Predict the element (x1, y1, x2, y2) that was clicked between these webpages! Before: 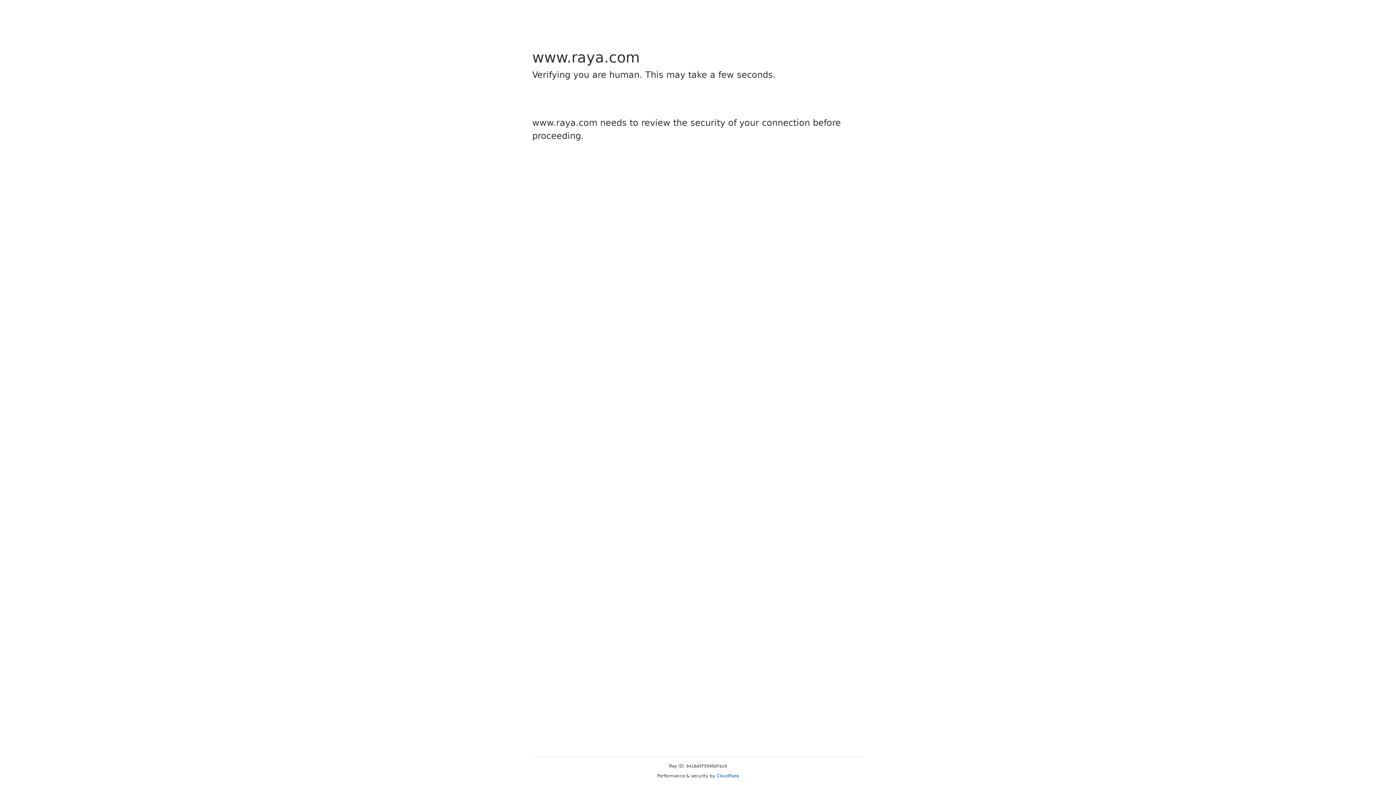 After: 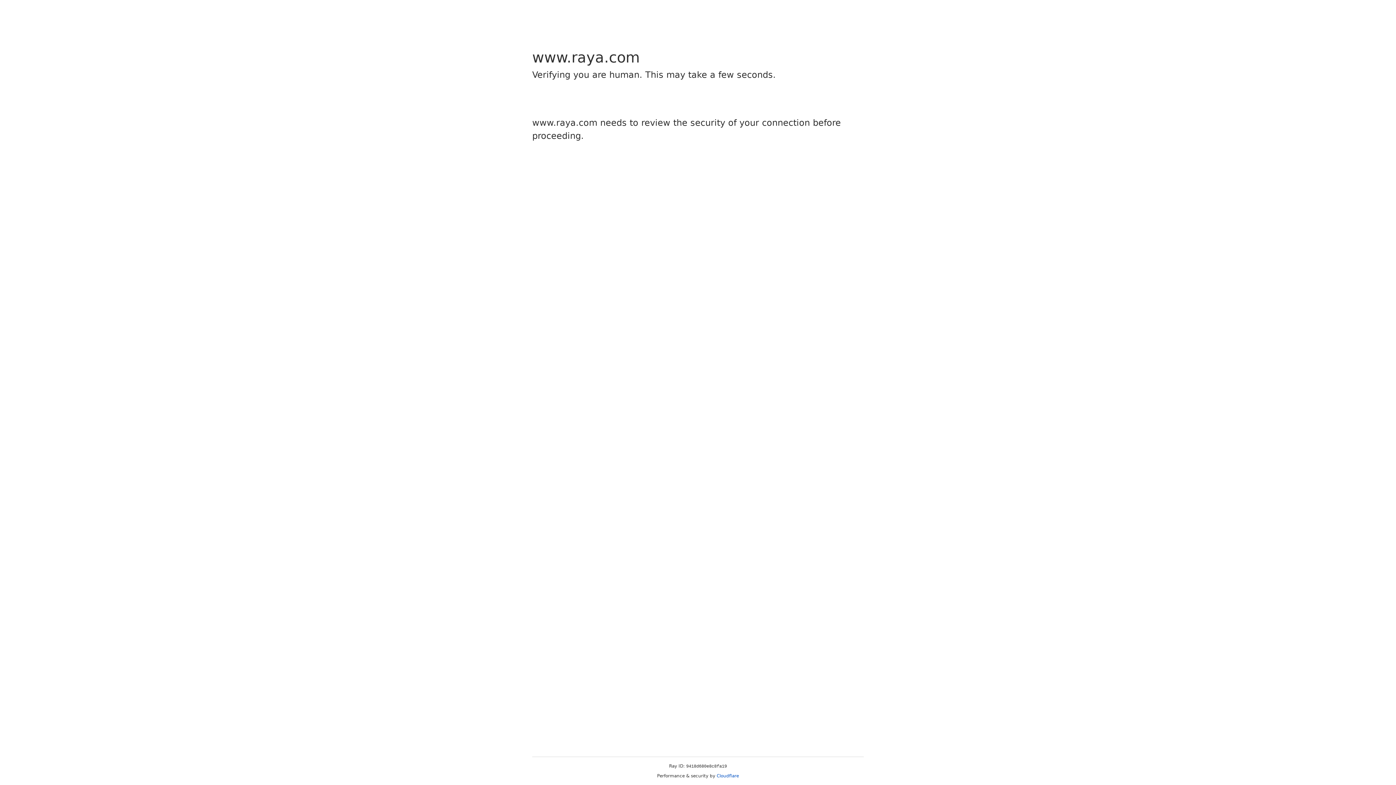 Action: bbox: (716, 773, 739, 778) label: Cloudflare